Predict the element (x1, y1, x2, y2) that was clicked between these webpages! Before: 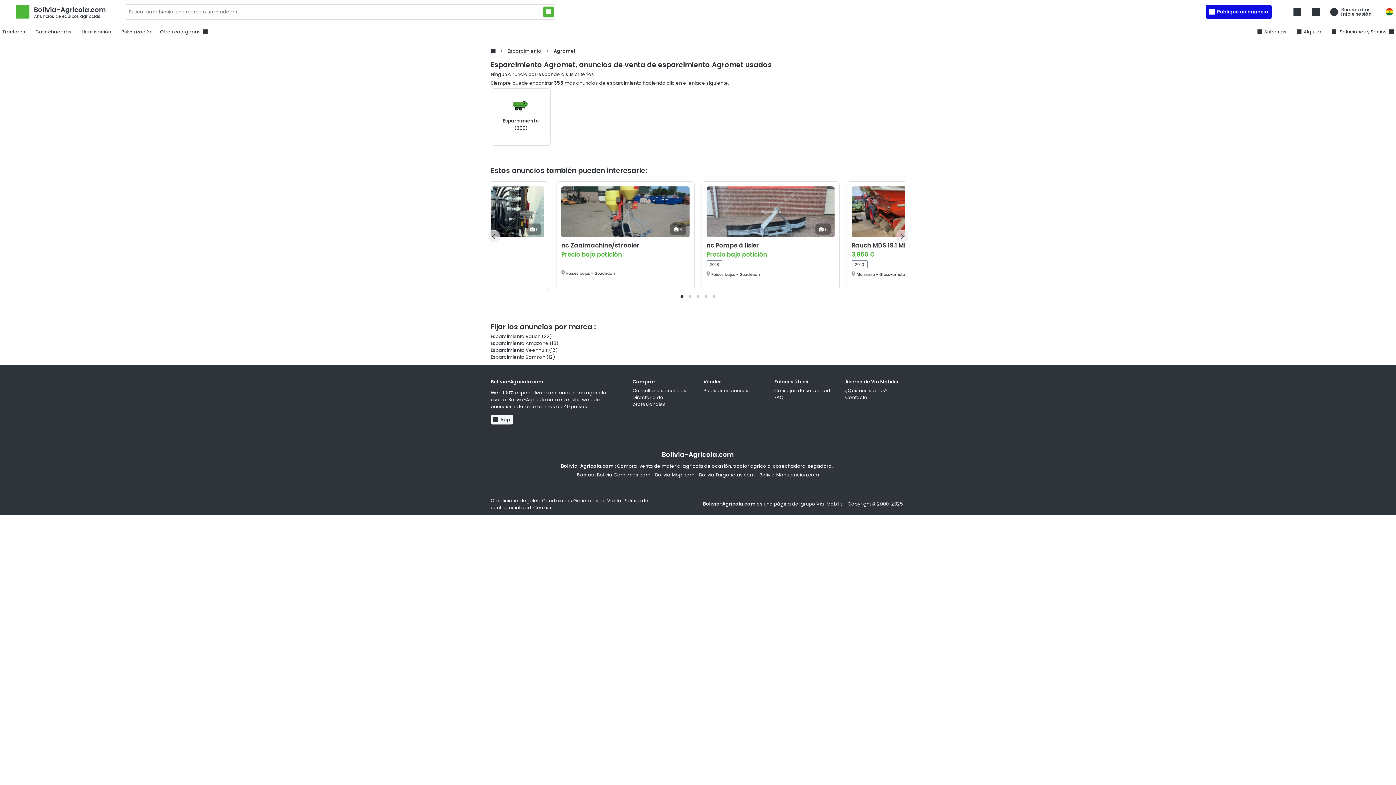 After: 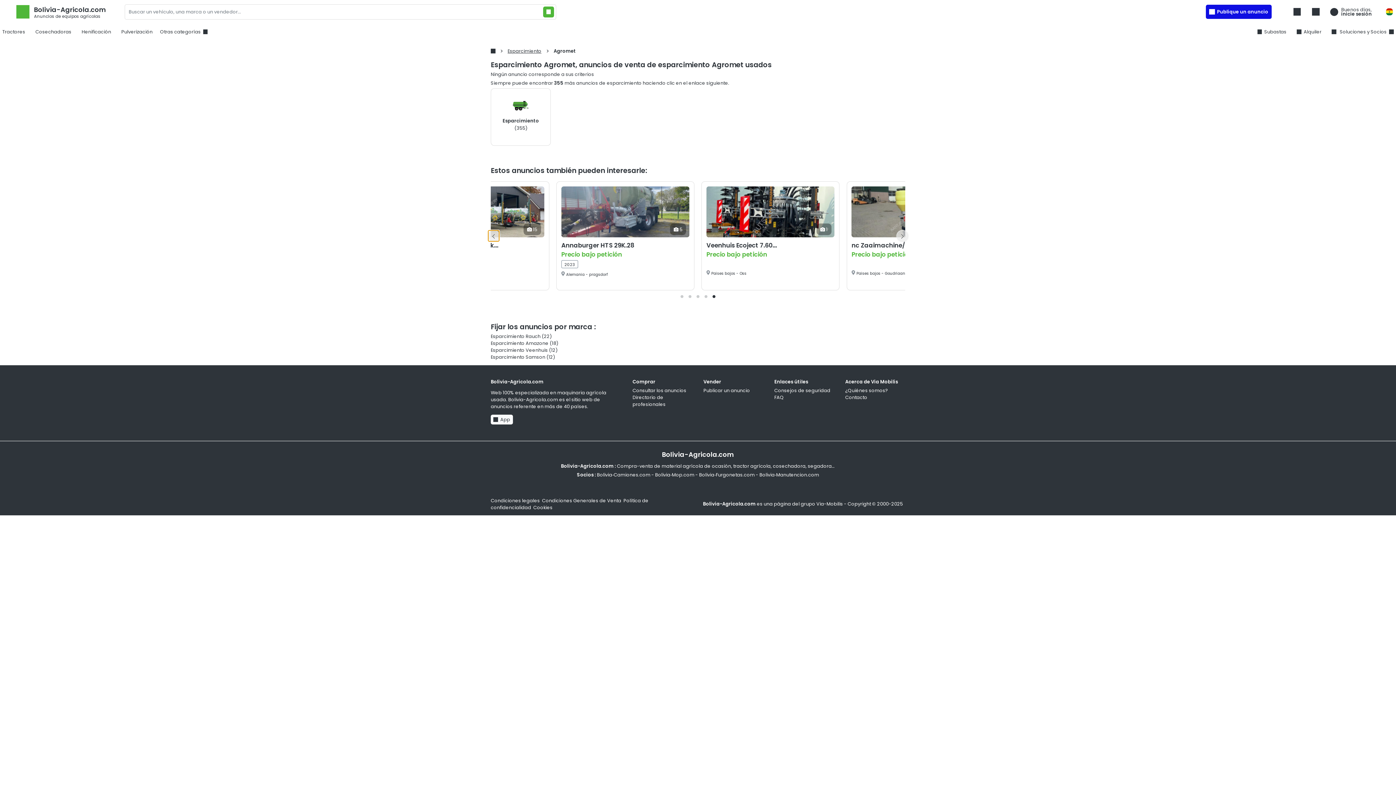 Action: bbox: (488, 230, 499, 241)